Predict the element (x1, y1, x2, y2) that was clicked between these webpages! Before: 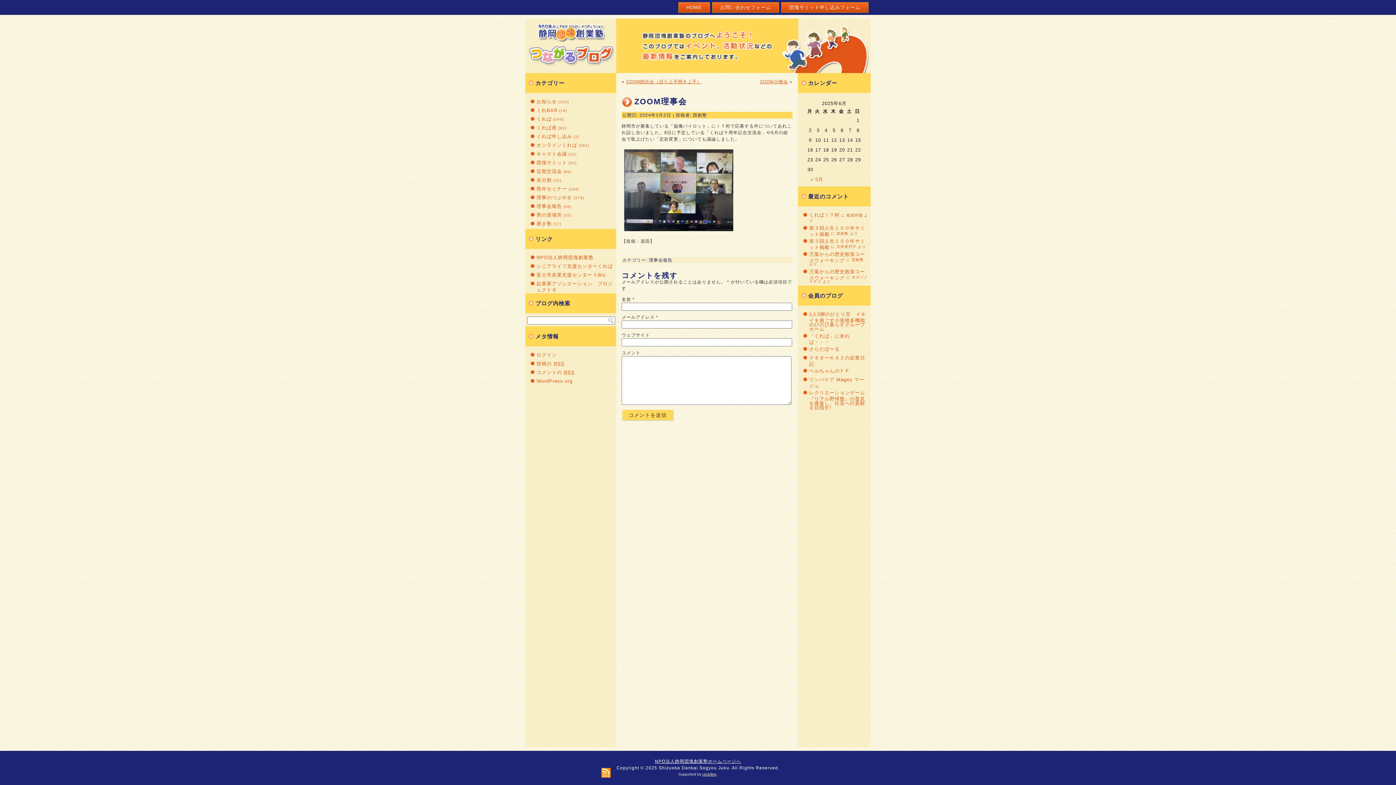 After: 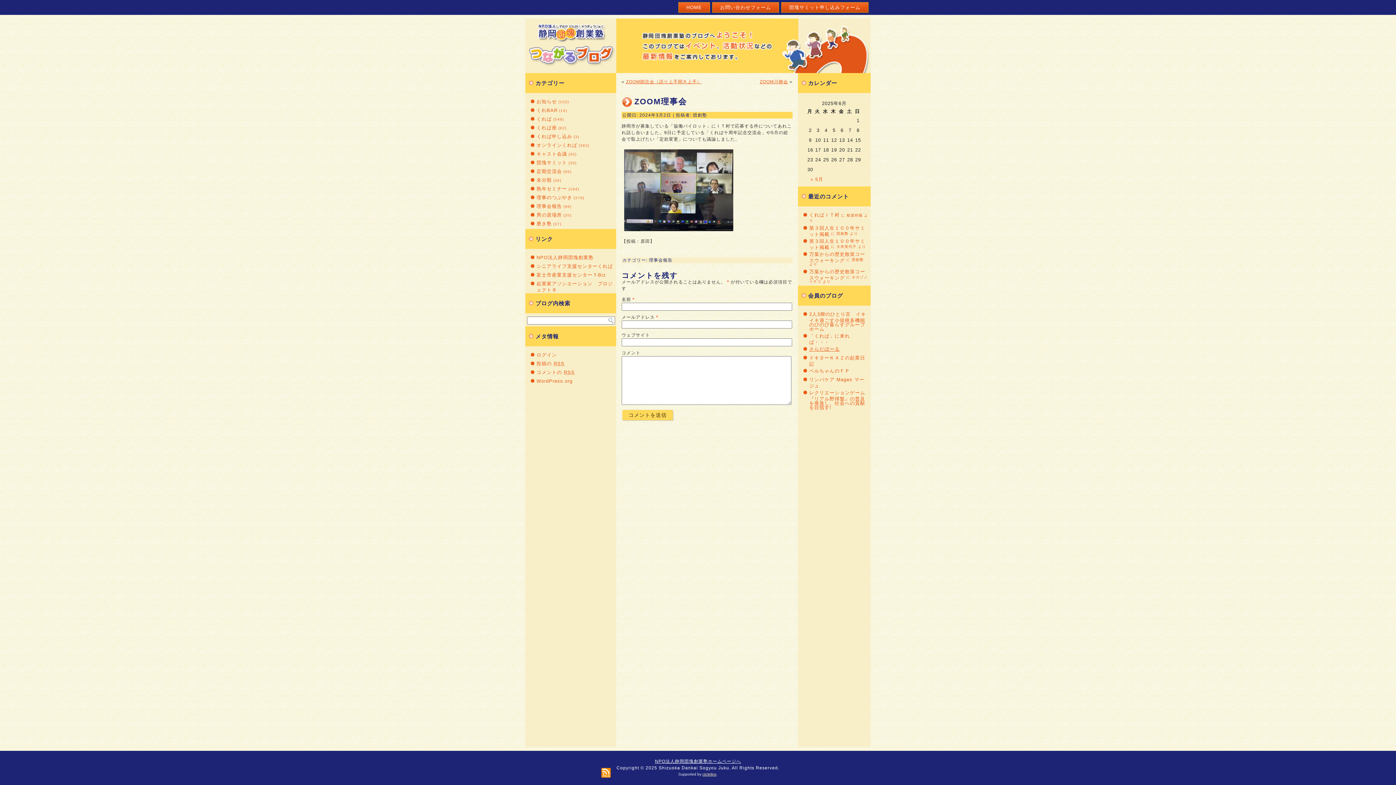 Action: bbox: (809, 346, 840, 352) label: さらだぼーる